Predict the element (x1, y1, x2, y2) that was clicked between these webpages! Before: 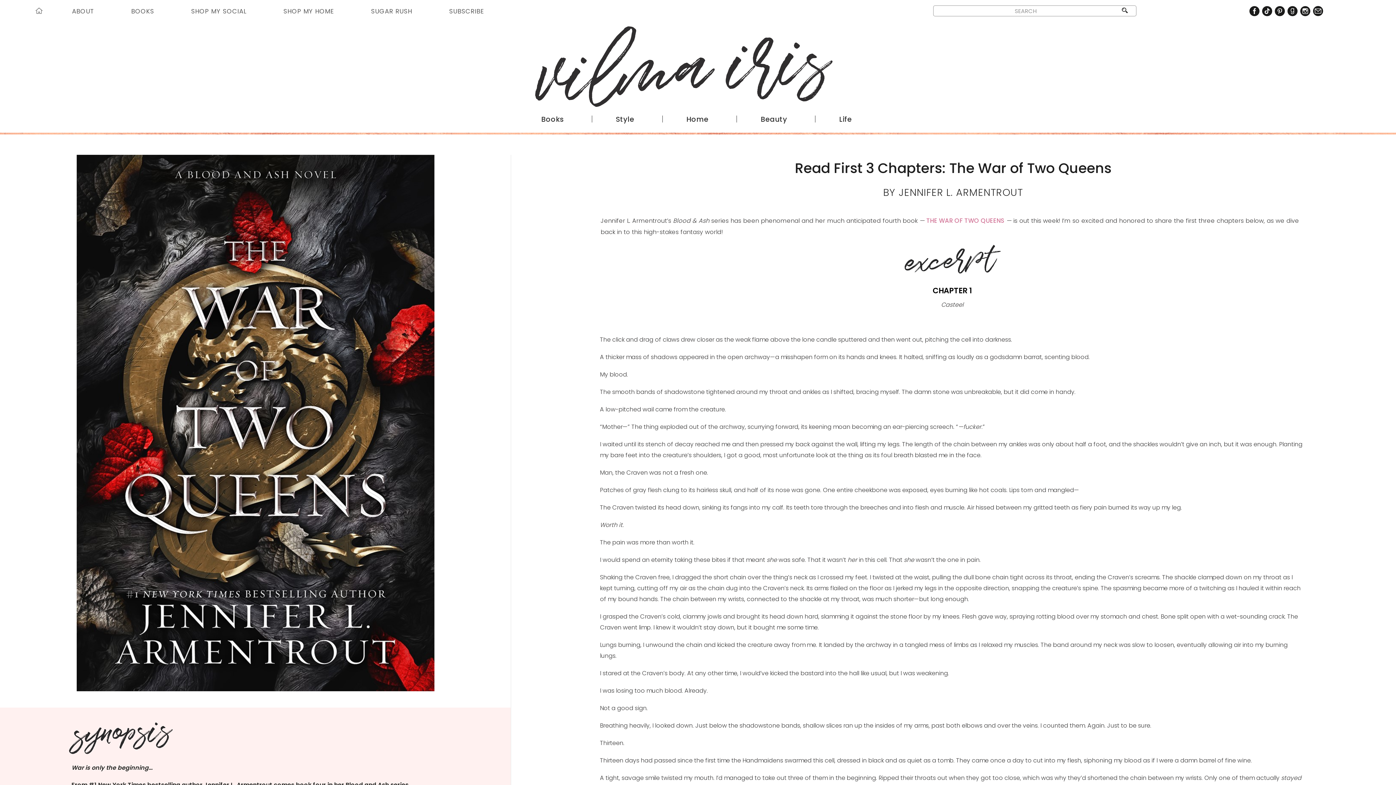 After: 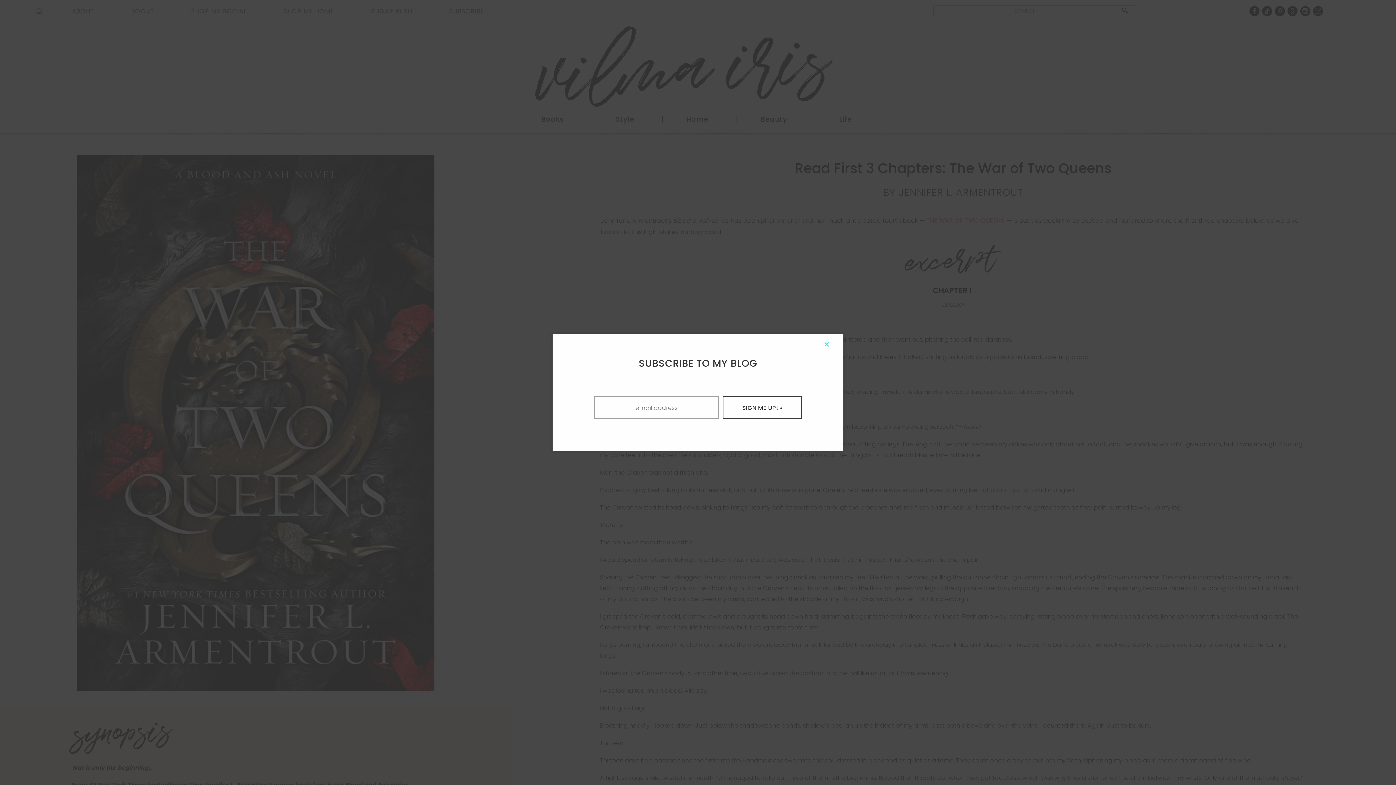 Action: label: SUBSCRIBE bbox: (449, 6, 483, 15)